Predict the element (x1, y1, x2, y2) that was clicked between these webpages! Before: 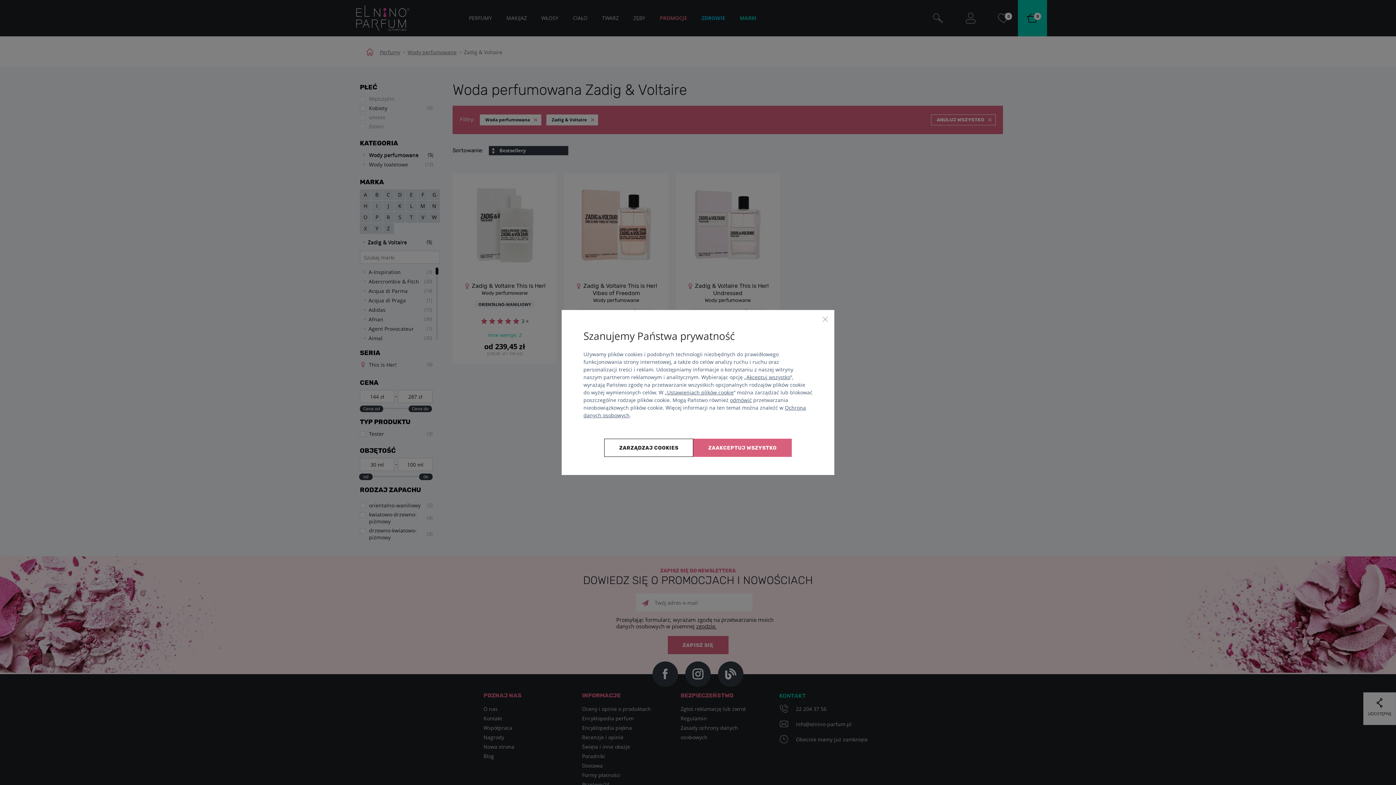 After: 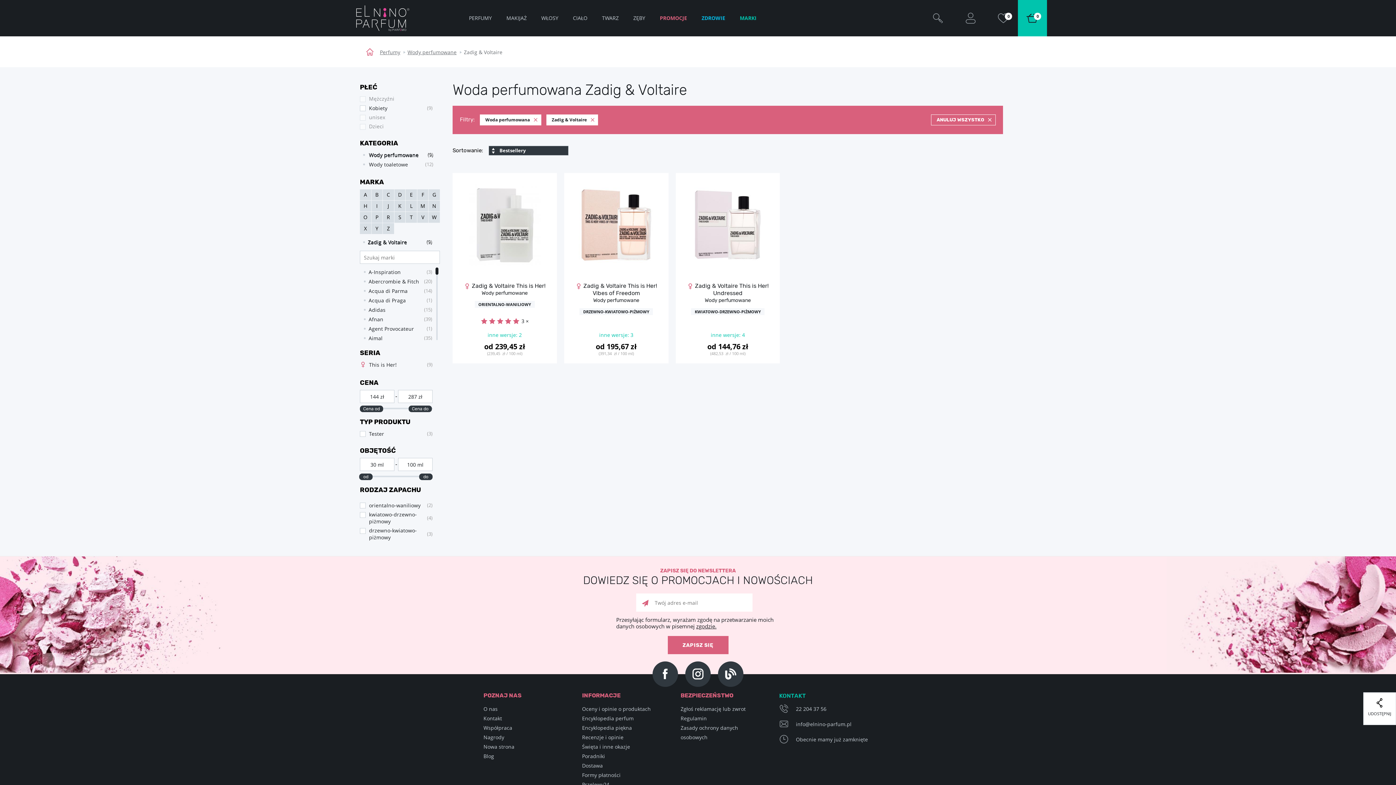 Action: bbox: (746, 373, 790, 380) label: Akceptuj wszystko